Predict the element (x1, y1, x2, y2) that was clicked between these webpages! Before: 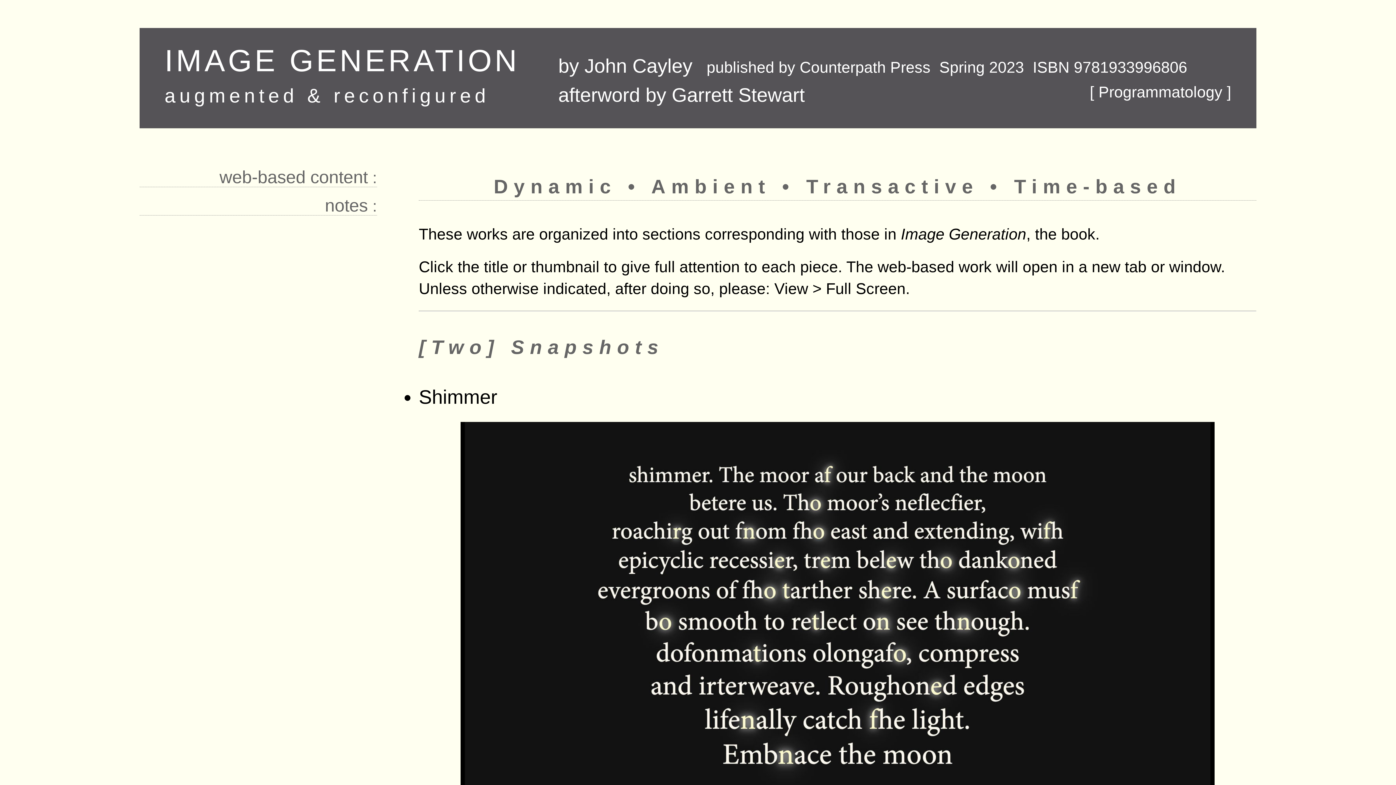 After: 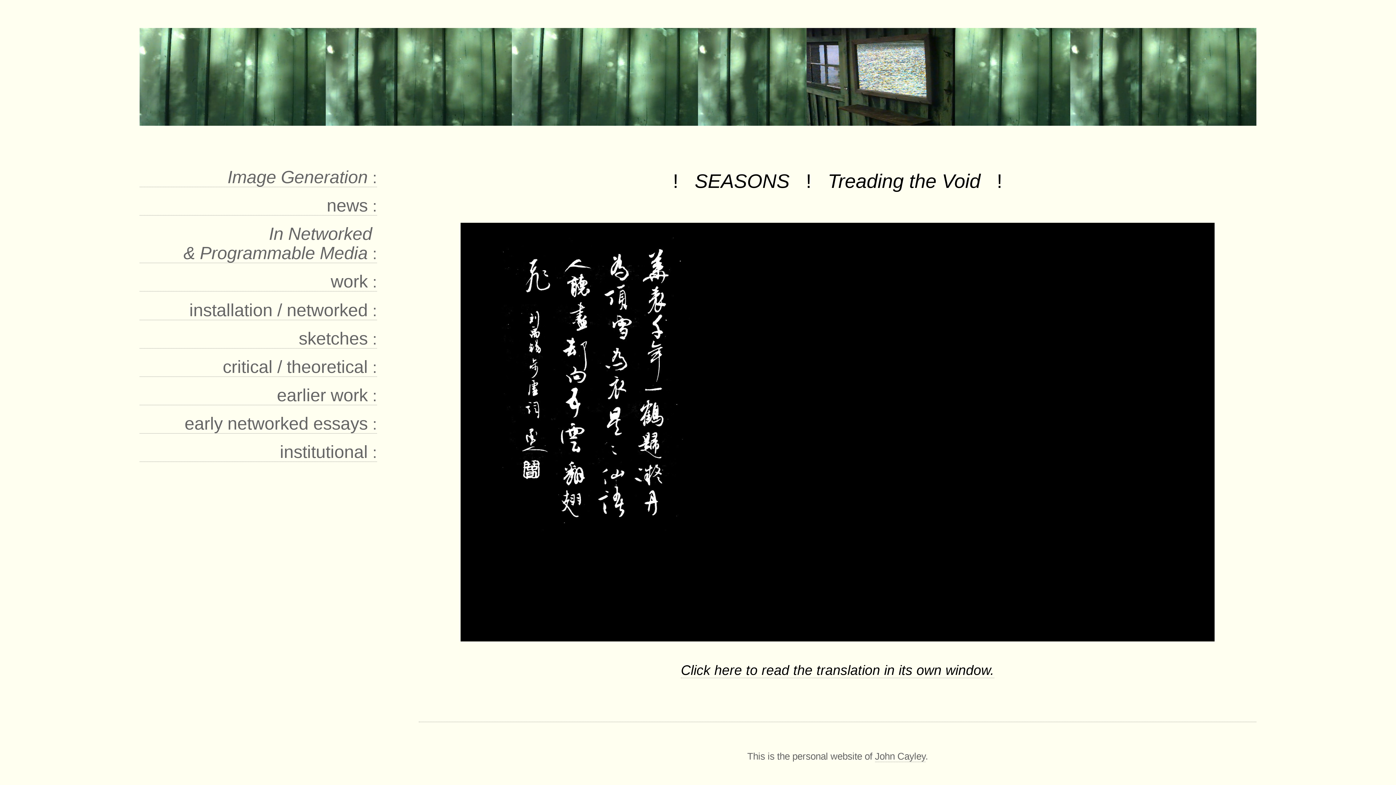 Action: bbox: (1090, 83, 1231, 100) label: [ Programmatology ]